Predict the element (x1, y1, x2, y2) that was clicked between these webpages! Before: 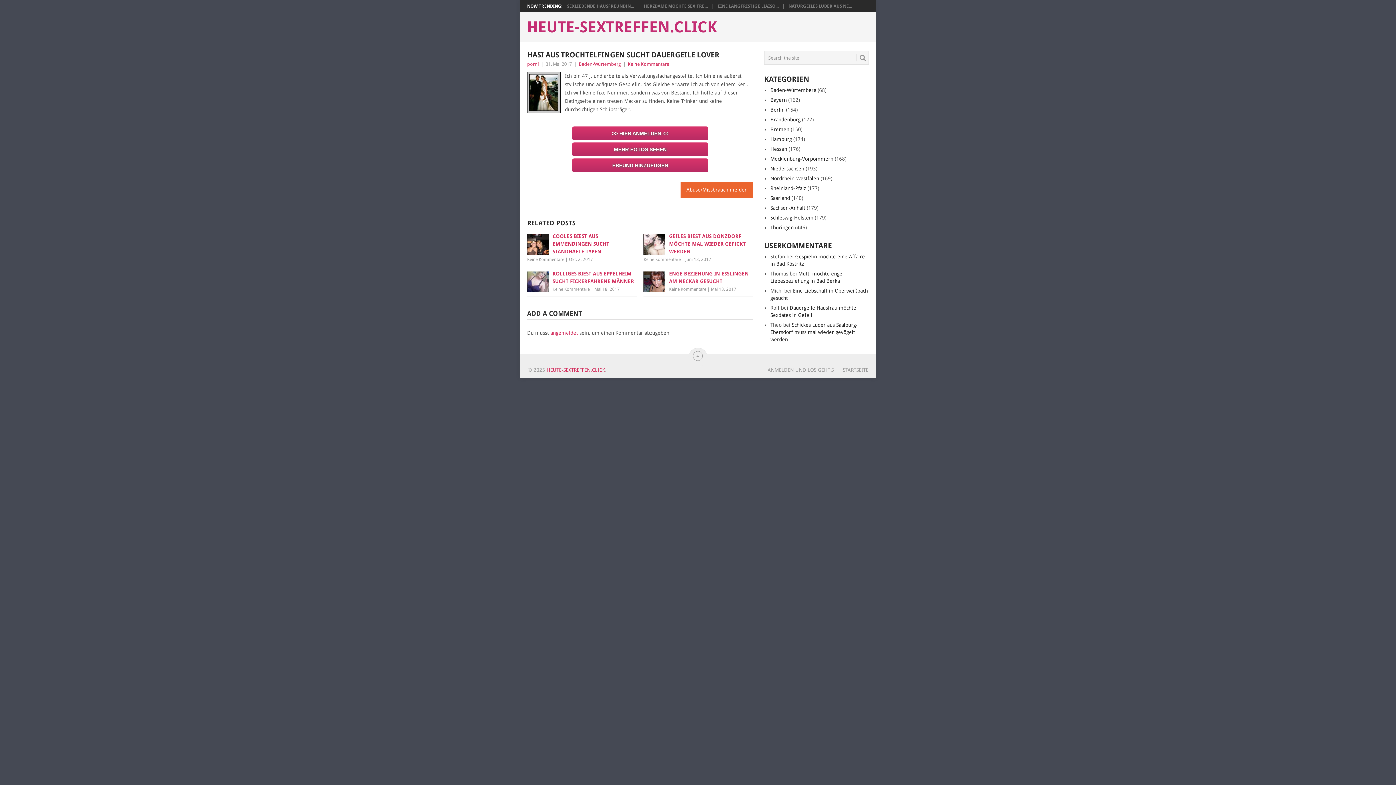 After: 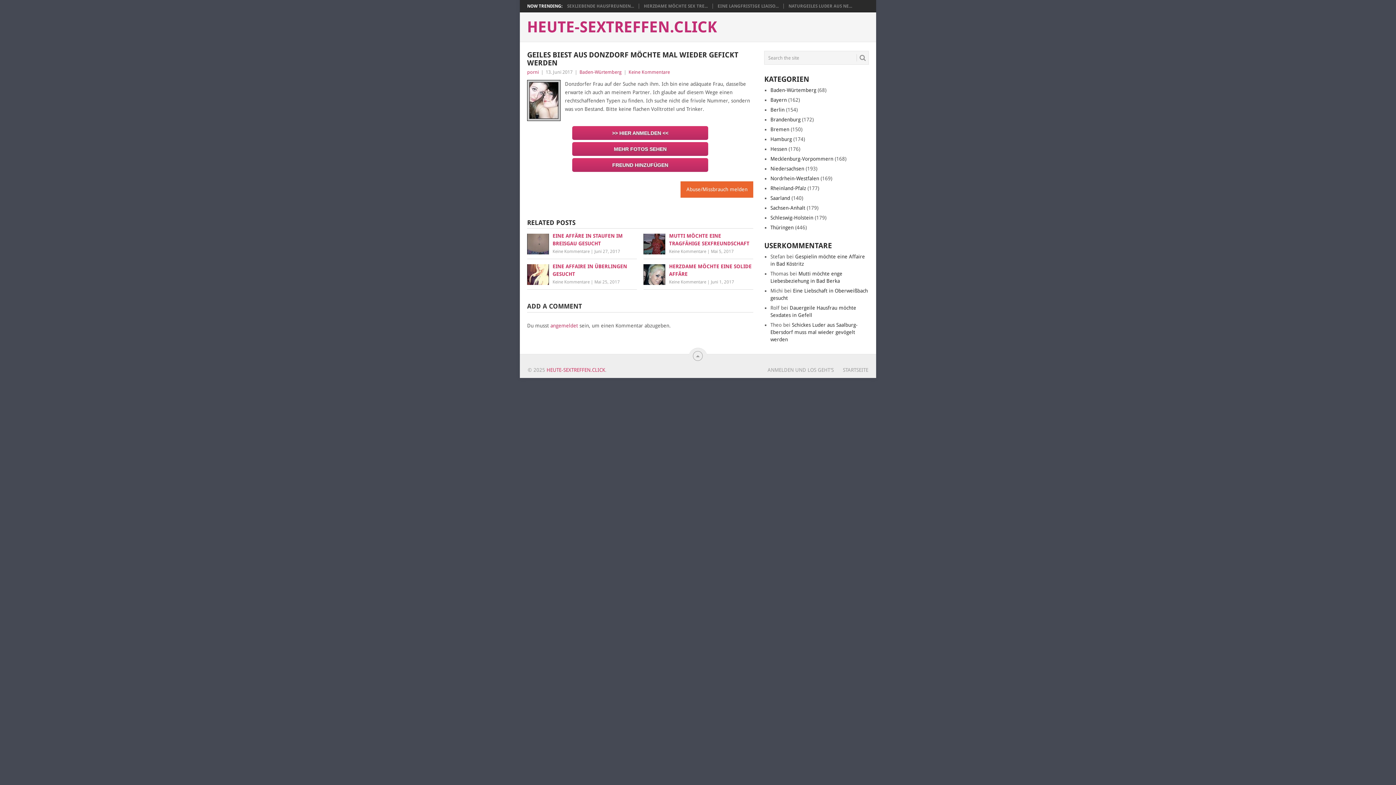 Action: label: GEILES BIEST AUS DONZDORF MÖCHTE MAL WIEDER GEFICKT WERDEN bbox: (643, 232, 753, 255)